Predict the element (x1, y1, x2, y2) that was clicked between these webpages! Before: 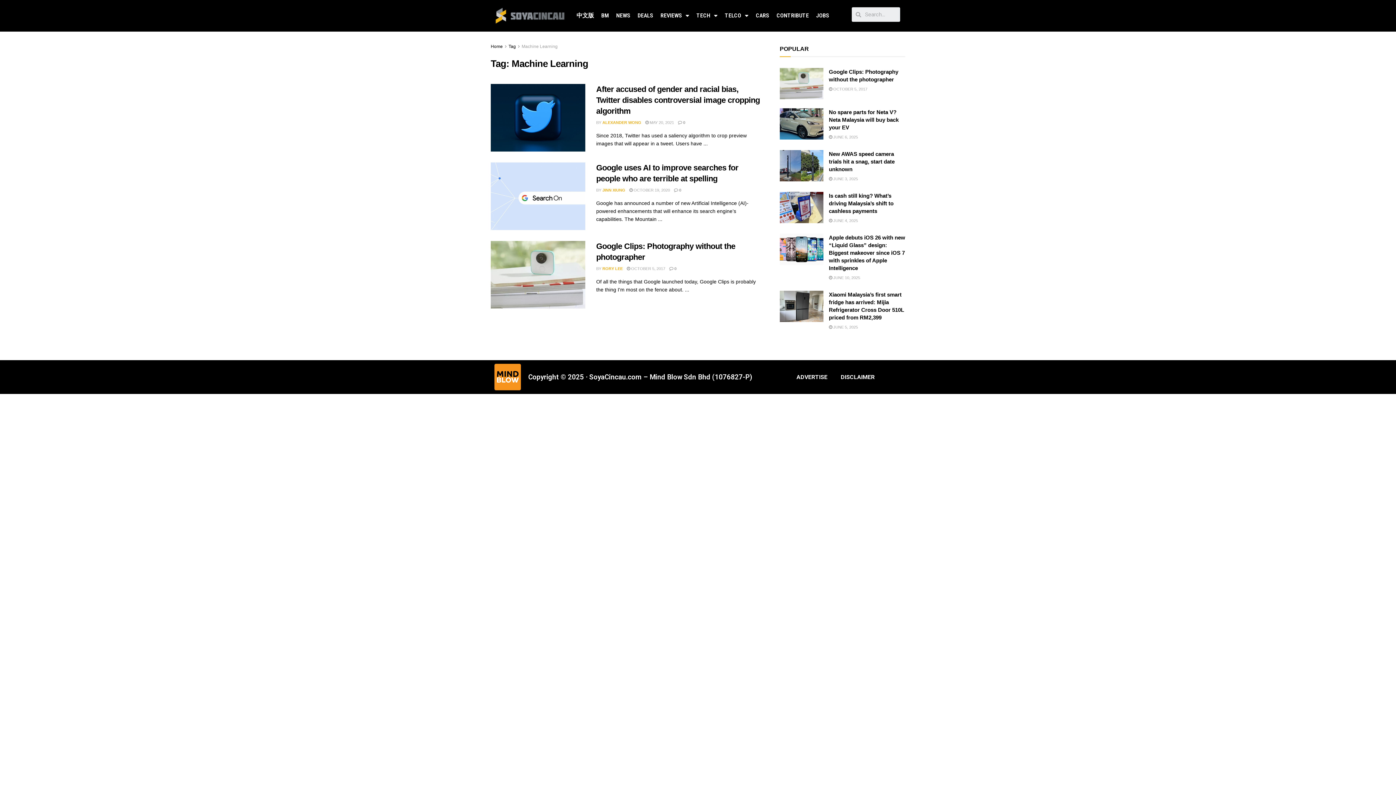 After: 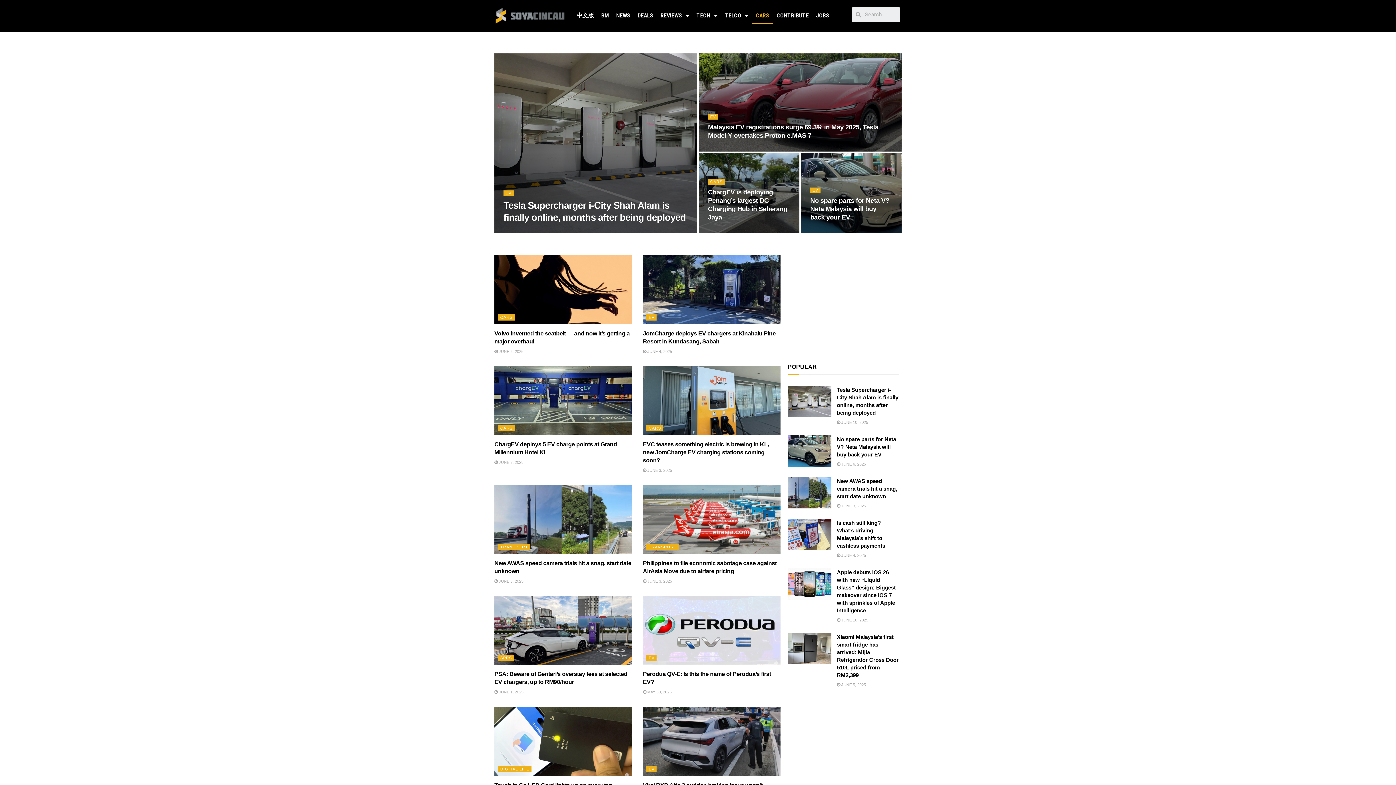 Action: label: CARS bbox: (730, 7, 751, 24)